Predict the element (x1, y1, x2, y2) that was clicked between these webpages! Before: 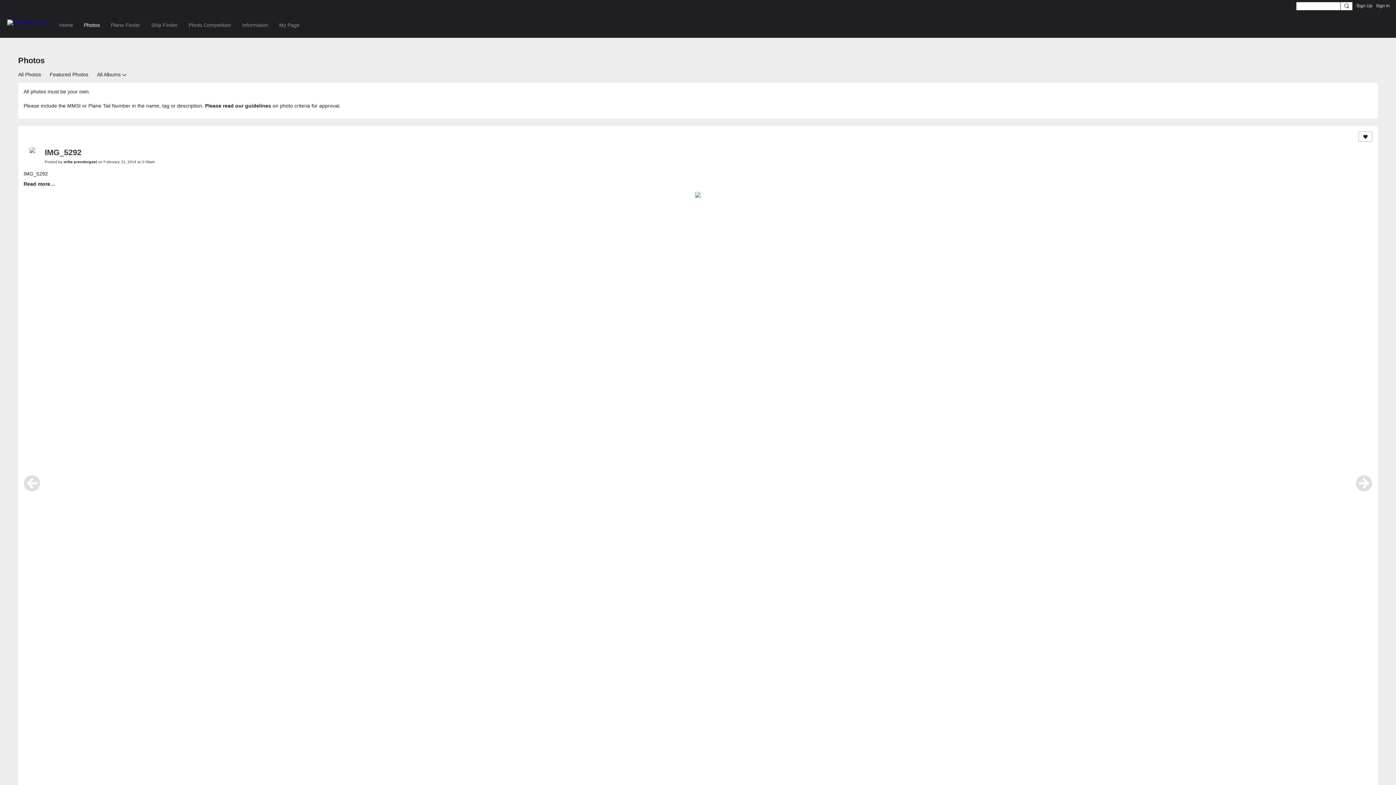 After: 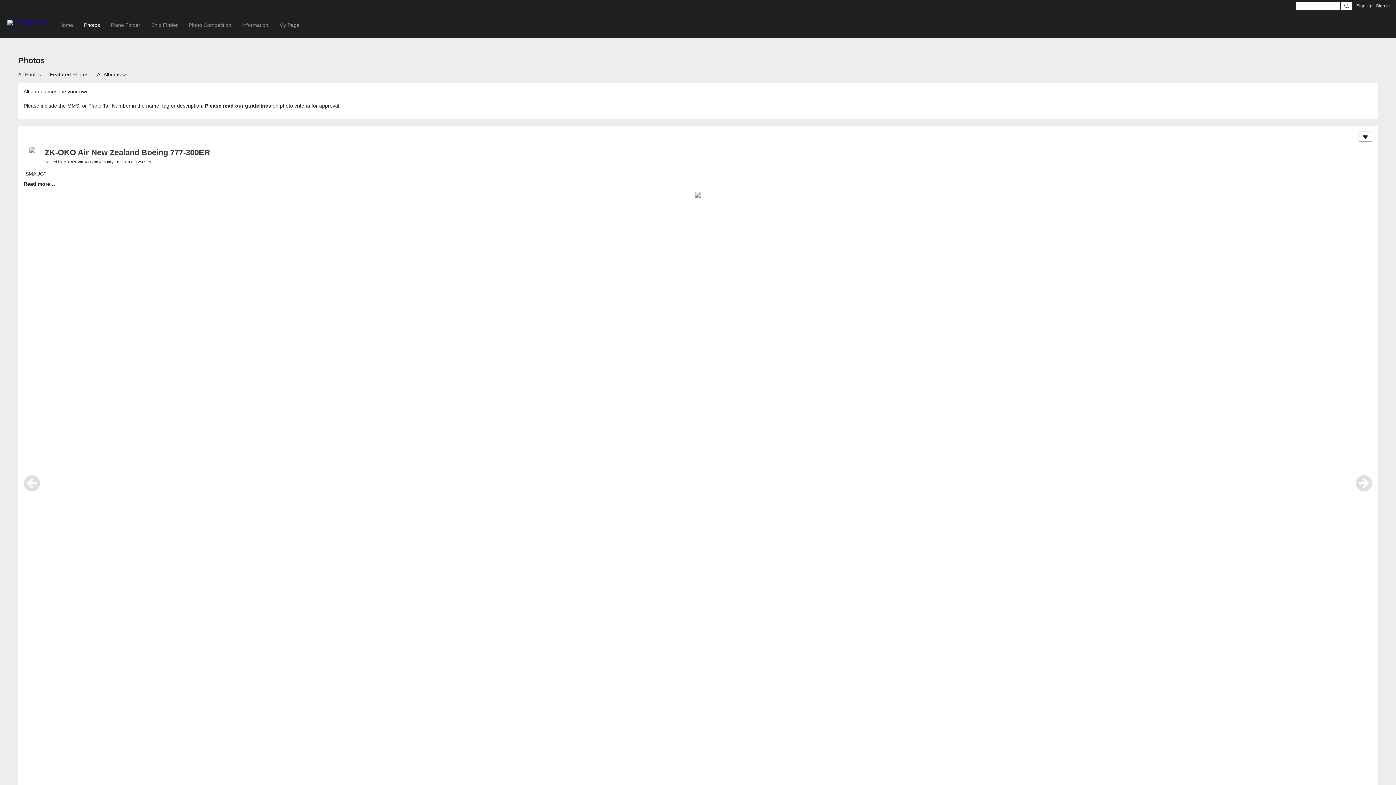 Action: bbox: (1356, 475, 1372, 491) label: Next